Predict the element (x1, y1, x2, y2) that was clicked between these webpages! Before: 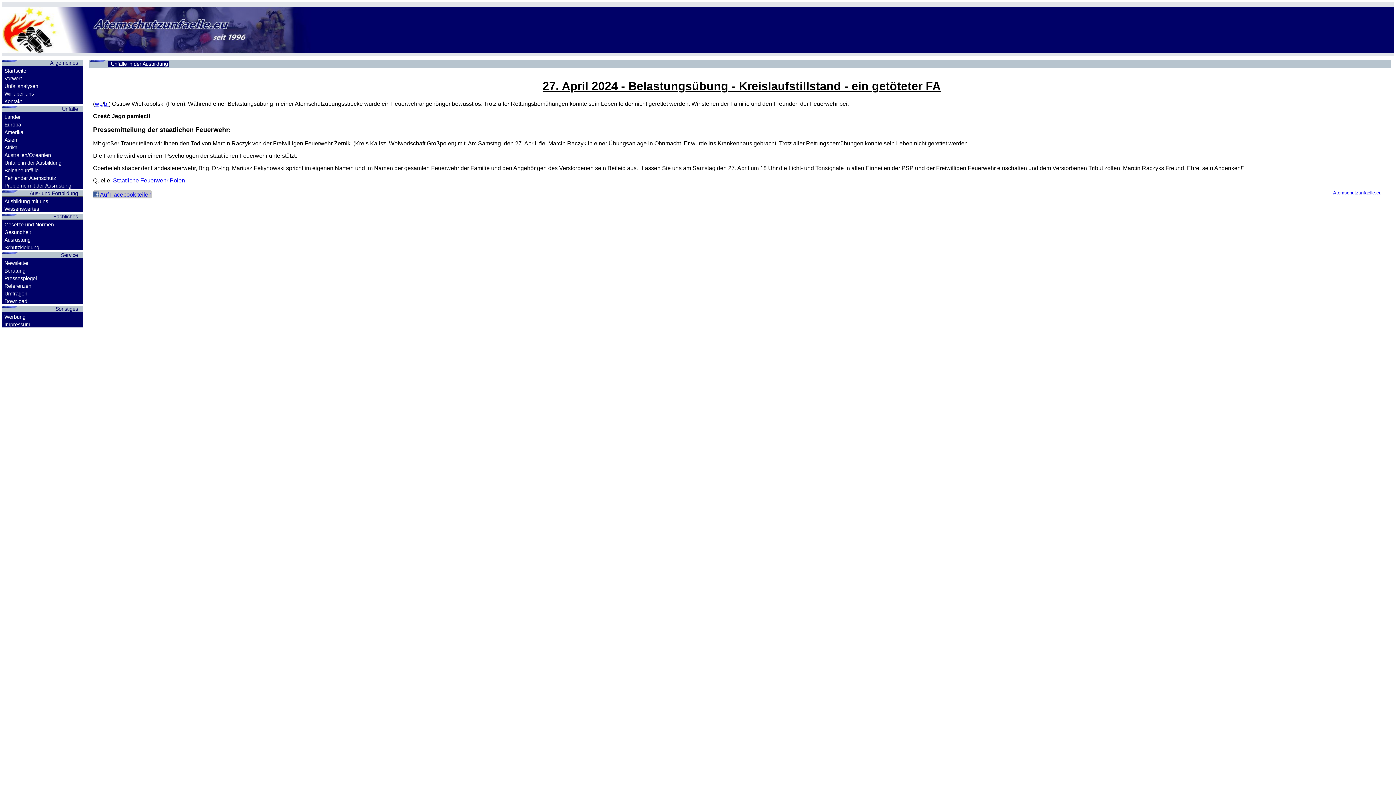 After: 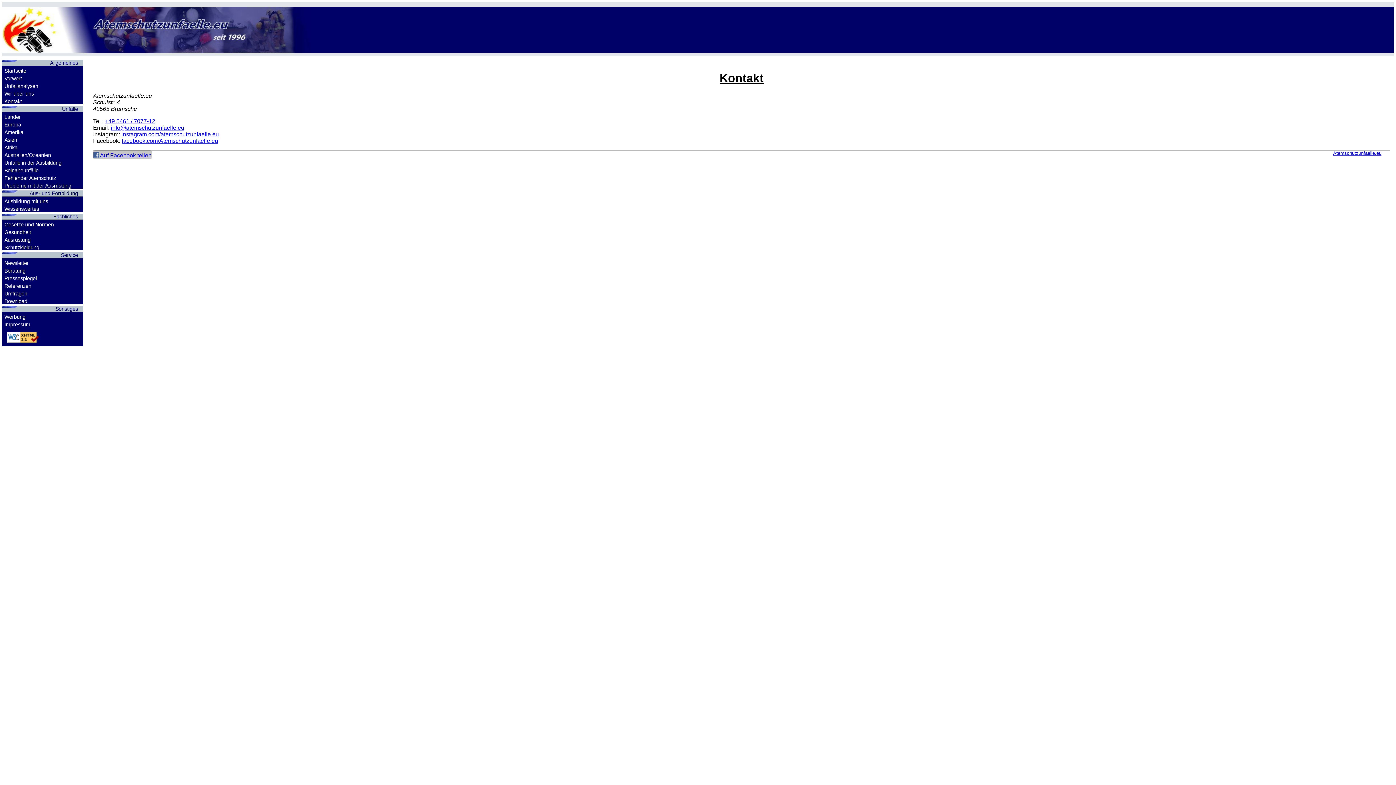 Action: label: Kontakt bbox: (4, 98, 21, 104)